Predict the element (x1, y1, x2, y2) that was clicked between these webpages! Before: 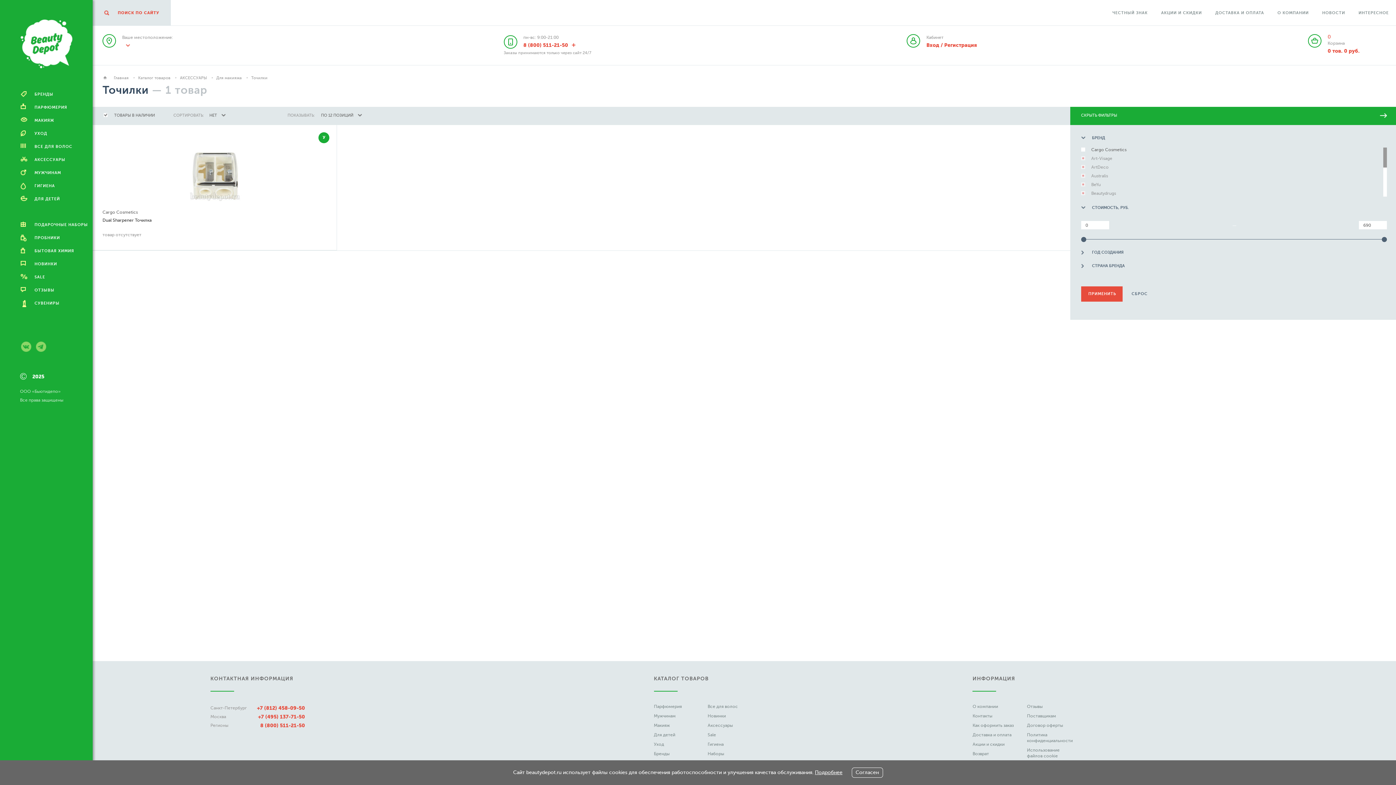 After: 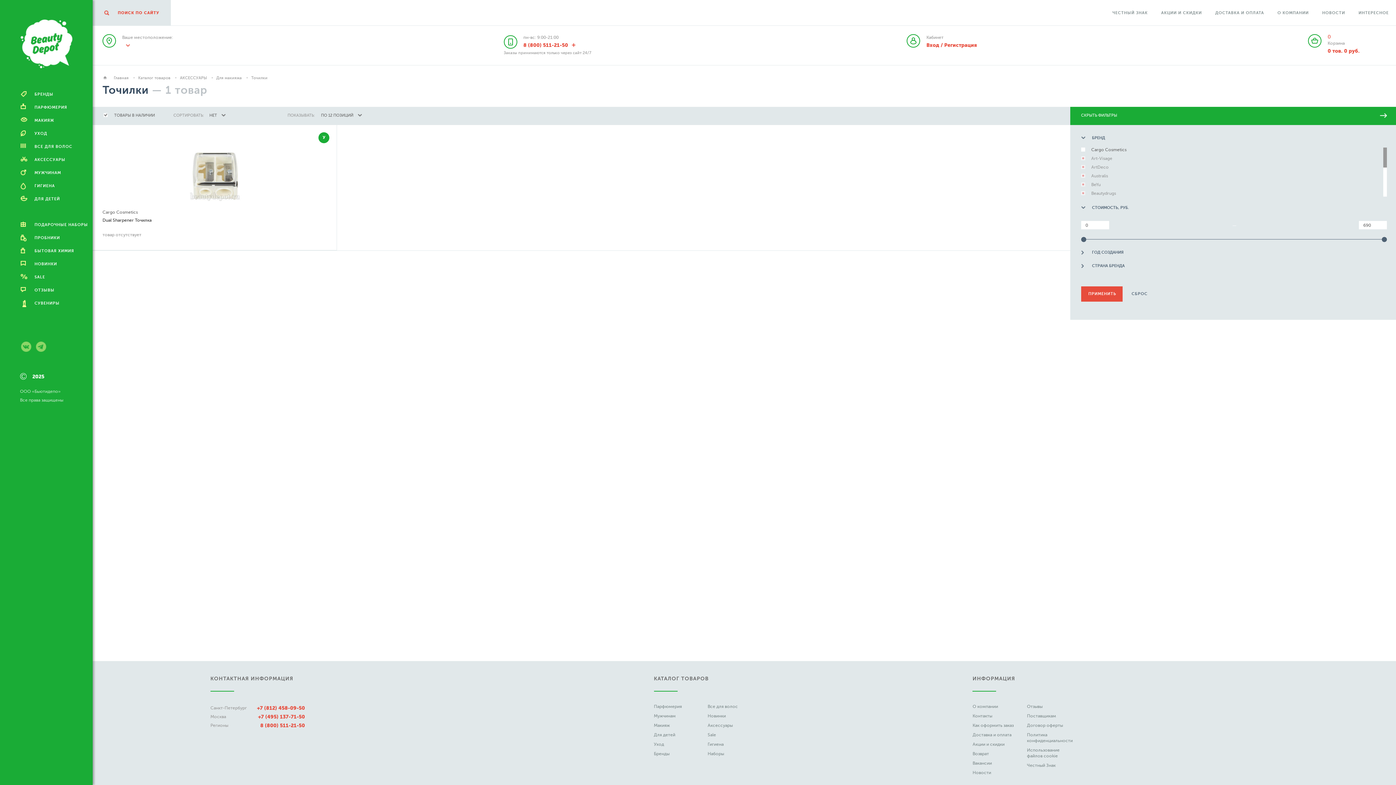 Action: label: Согласен bbox: (851, 768, 883, 778)